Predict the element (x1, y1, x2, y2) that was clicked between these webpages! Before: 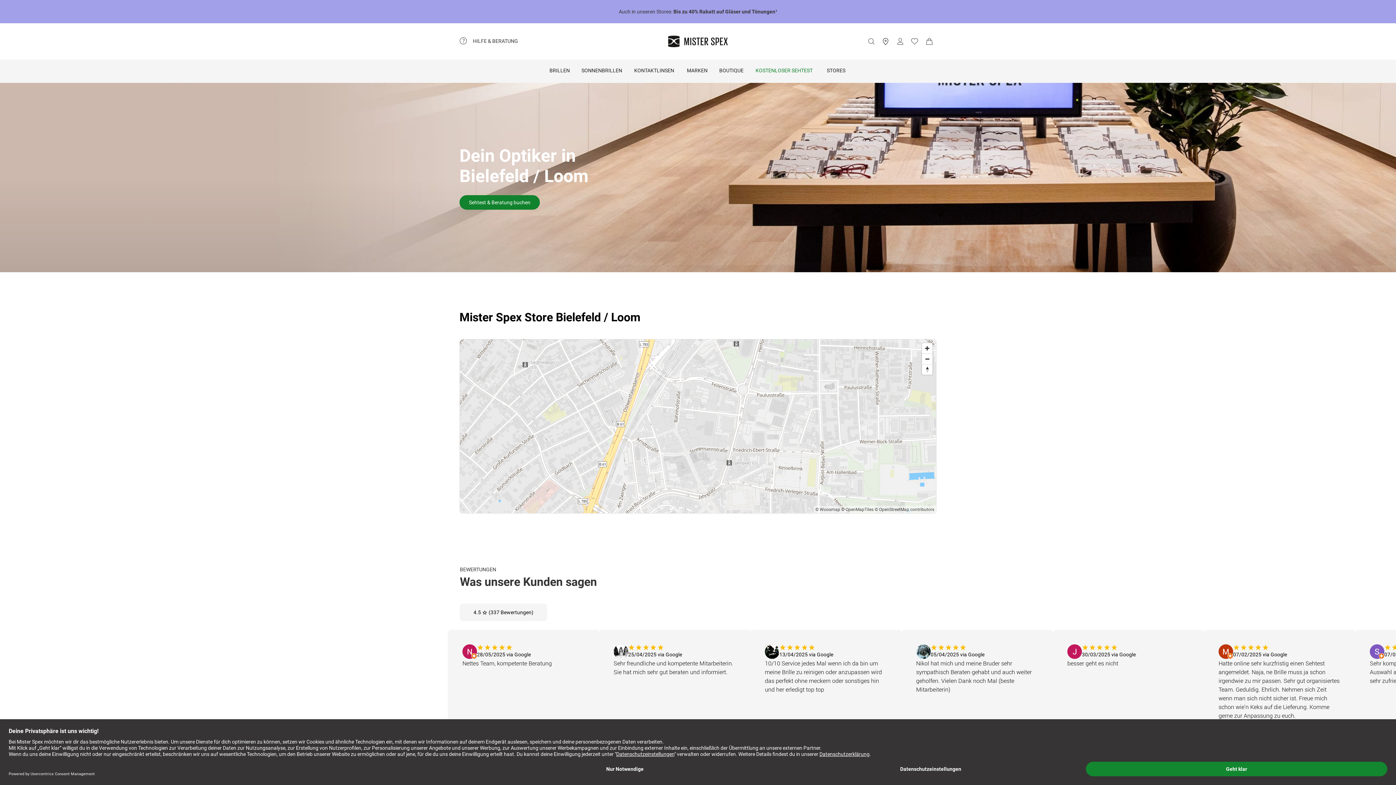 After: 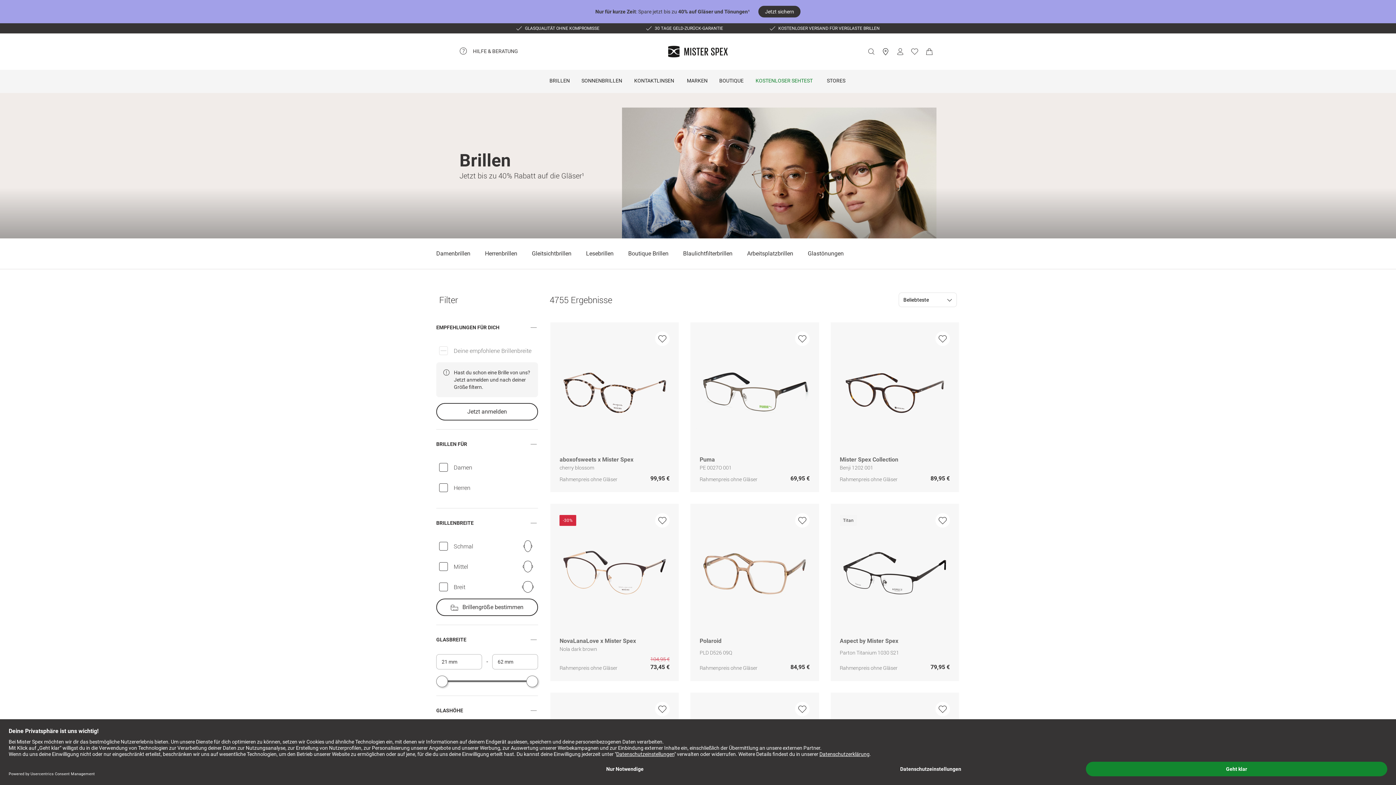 Action: label: BRILLEN bbox: (543, 59, 575, 82)